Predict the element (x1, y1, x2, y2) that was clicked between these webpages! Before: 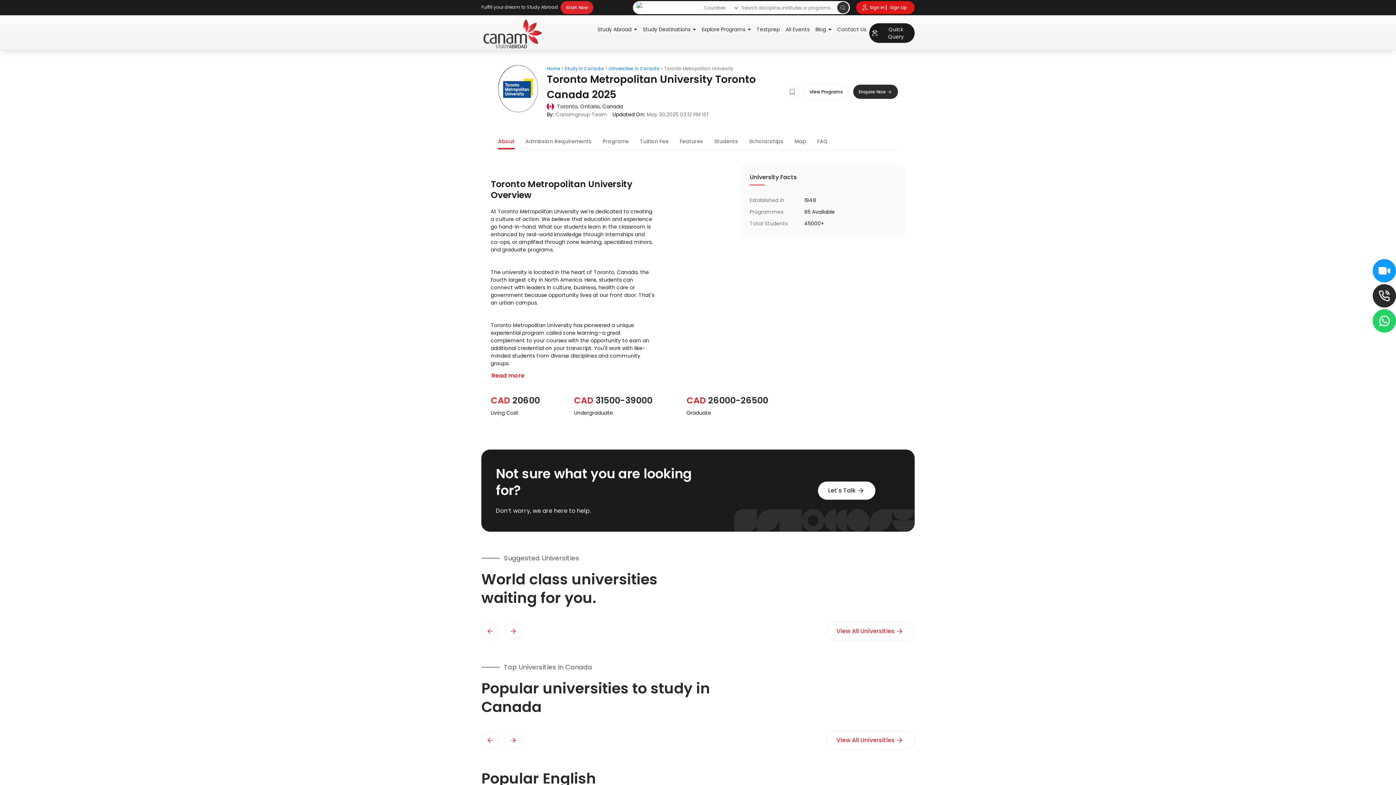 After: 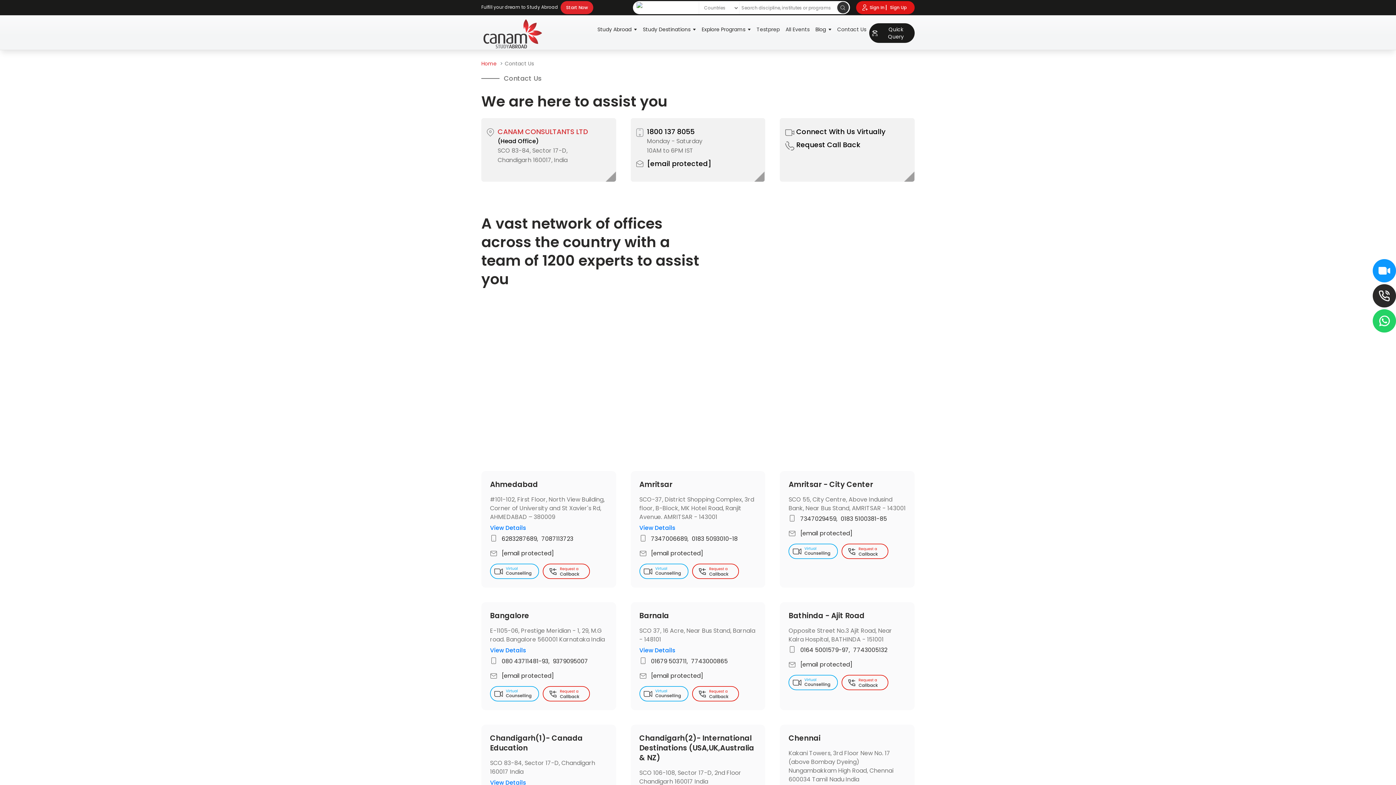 Action: label: Contact Us bbox: (834, 23, 869, 35)